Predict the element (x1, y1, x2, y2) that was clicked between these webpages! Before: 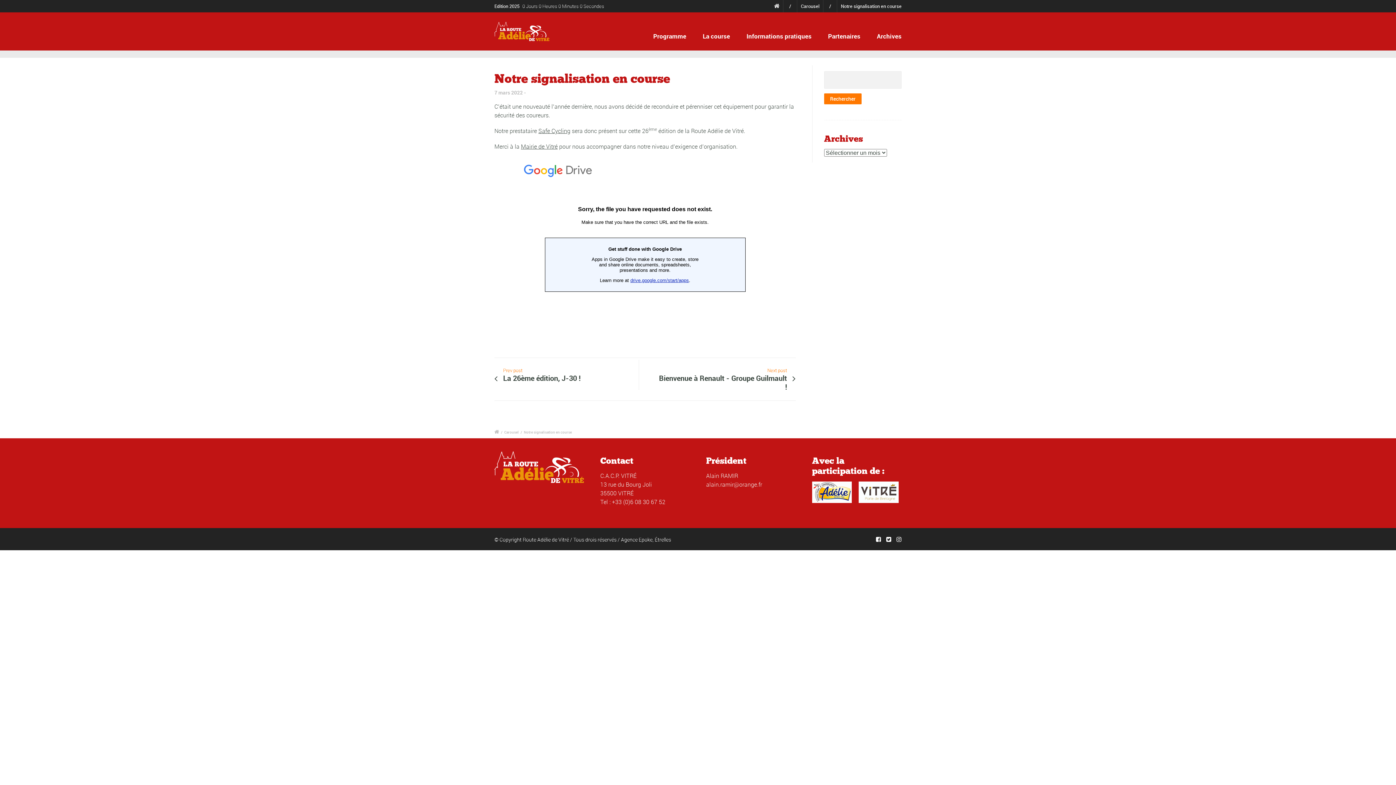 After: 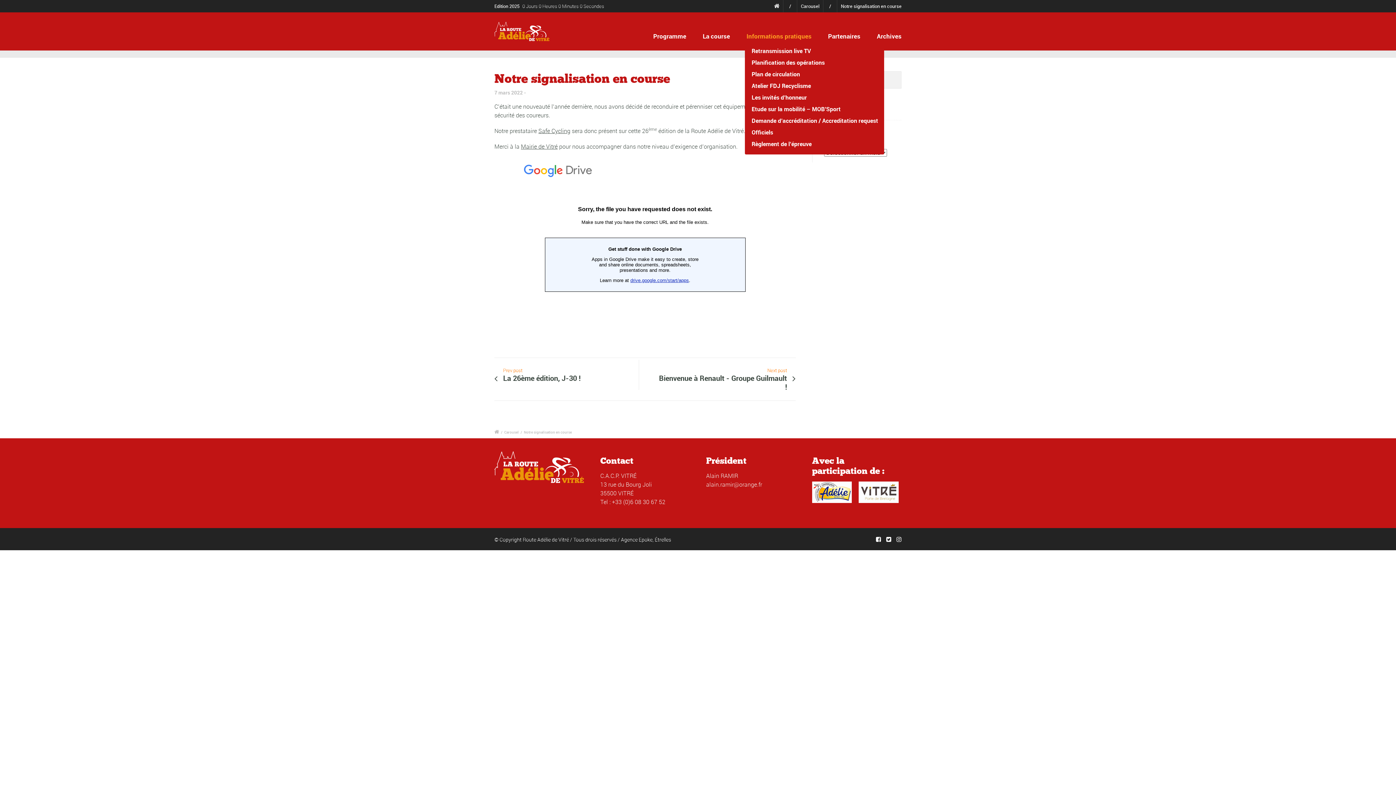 Action: bbox: (745, 26, 813, 45) label: Informations pratiques